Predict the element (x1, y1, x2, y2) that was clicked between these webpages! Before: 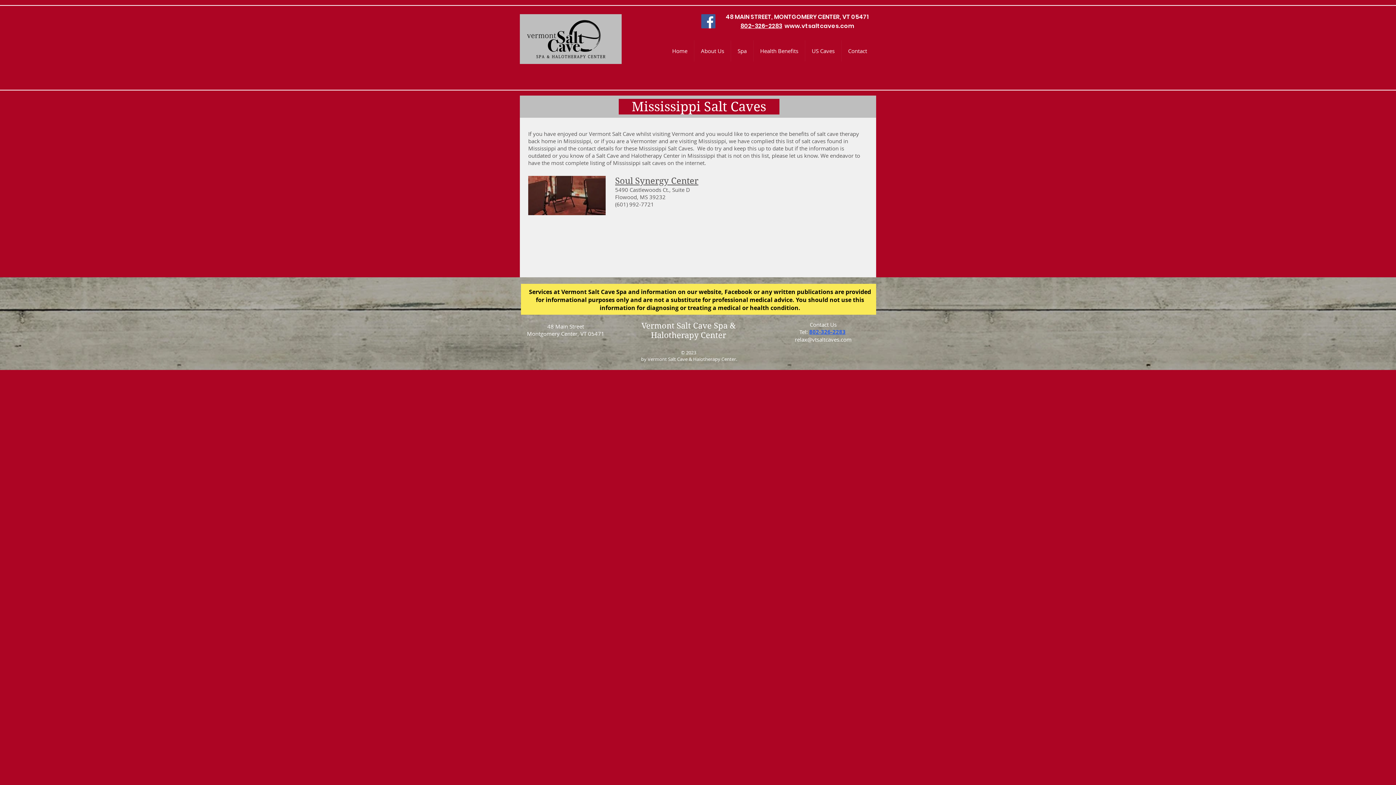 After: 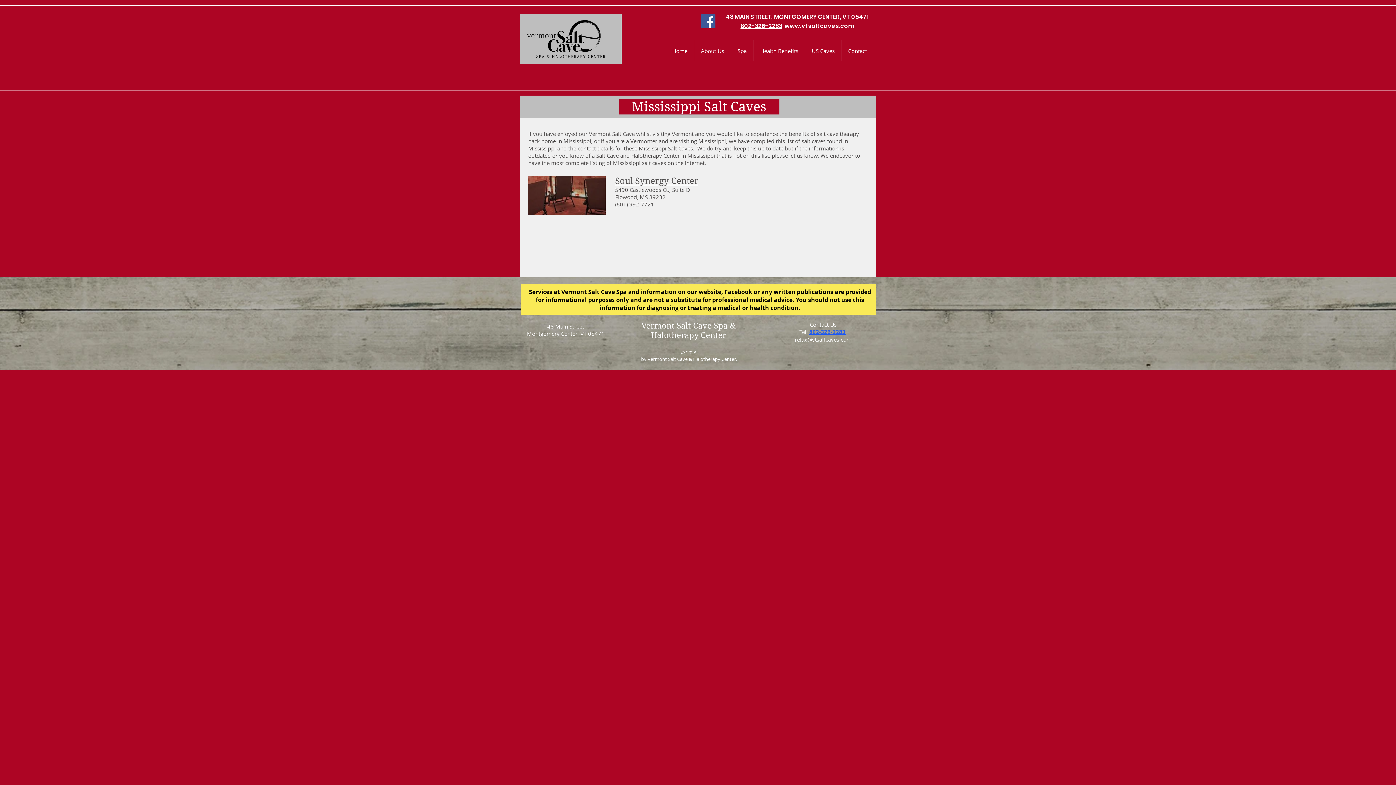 Action: bbox: (615, 176, 698, 186) label: Soul Synergy Center